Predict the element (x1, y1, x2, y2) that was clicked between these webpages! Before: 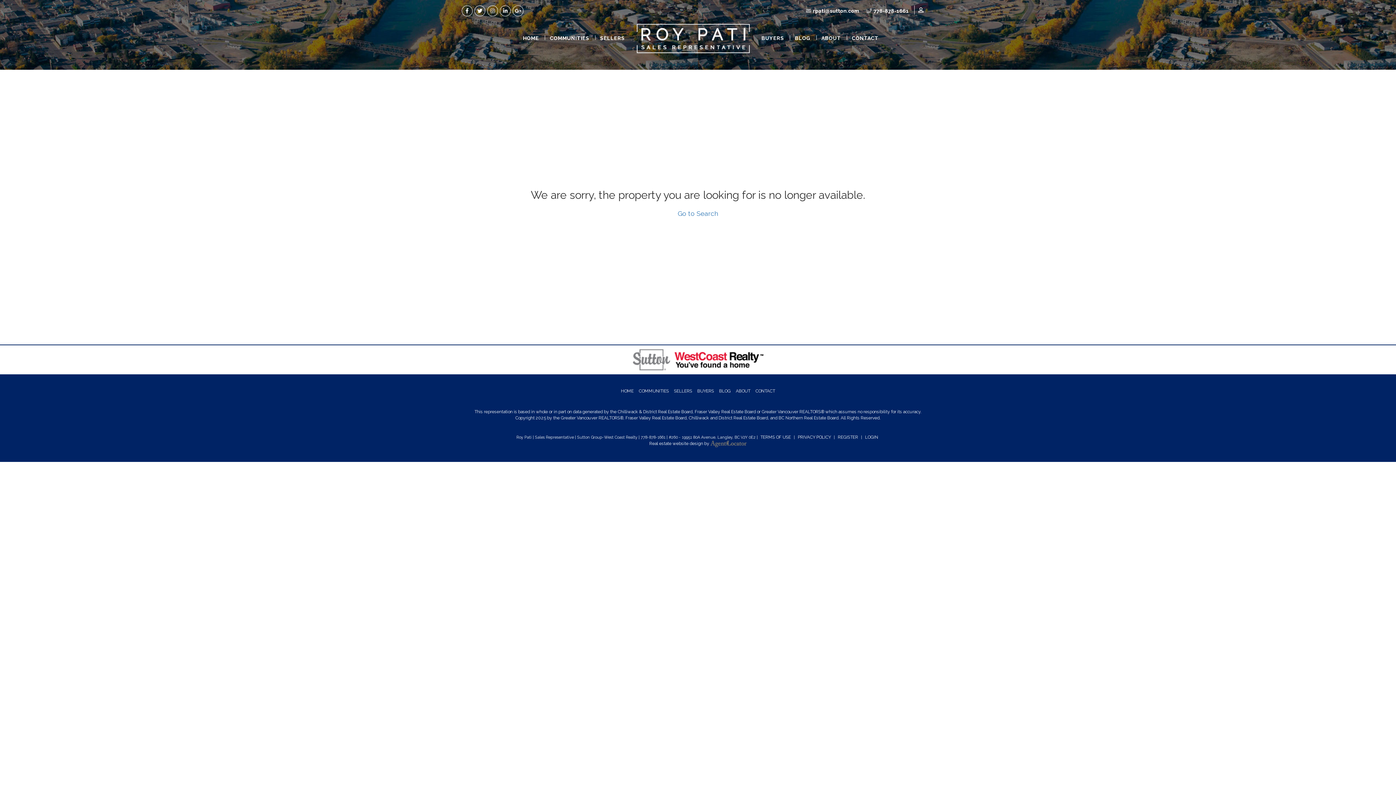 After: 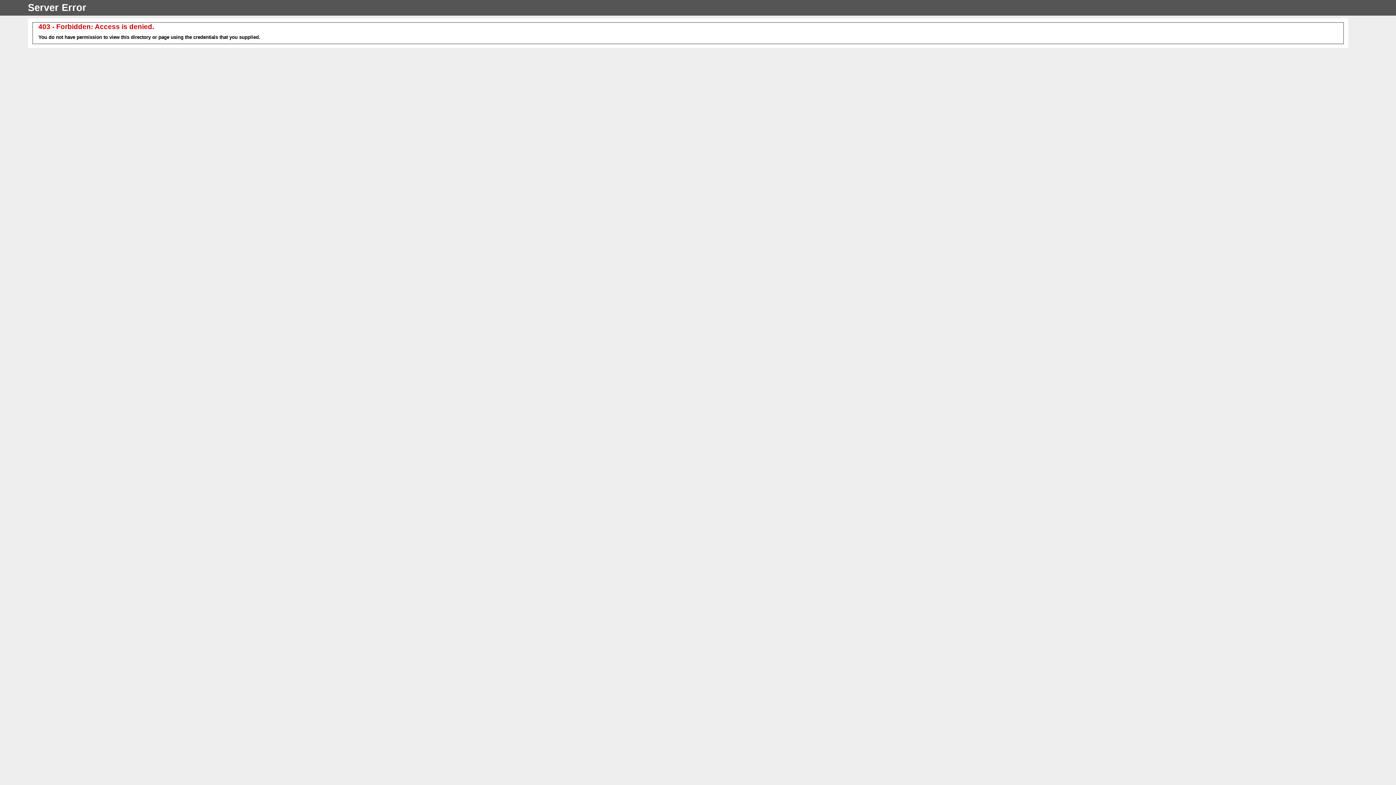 Action: label: Go to Search bbox: (677, 209, 718, 217)